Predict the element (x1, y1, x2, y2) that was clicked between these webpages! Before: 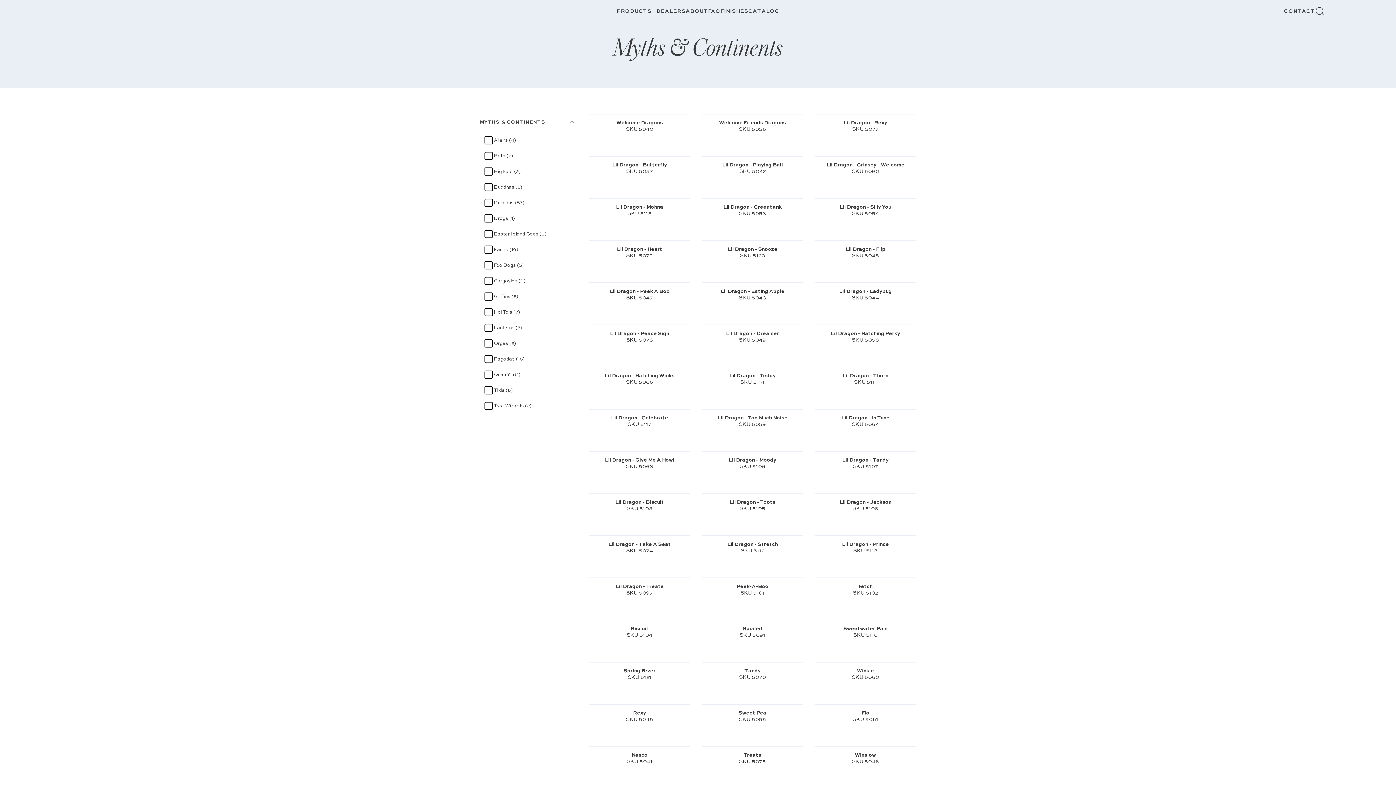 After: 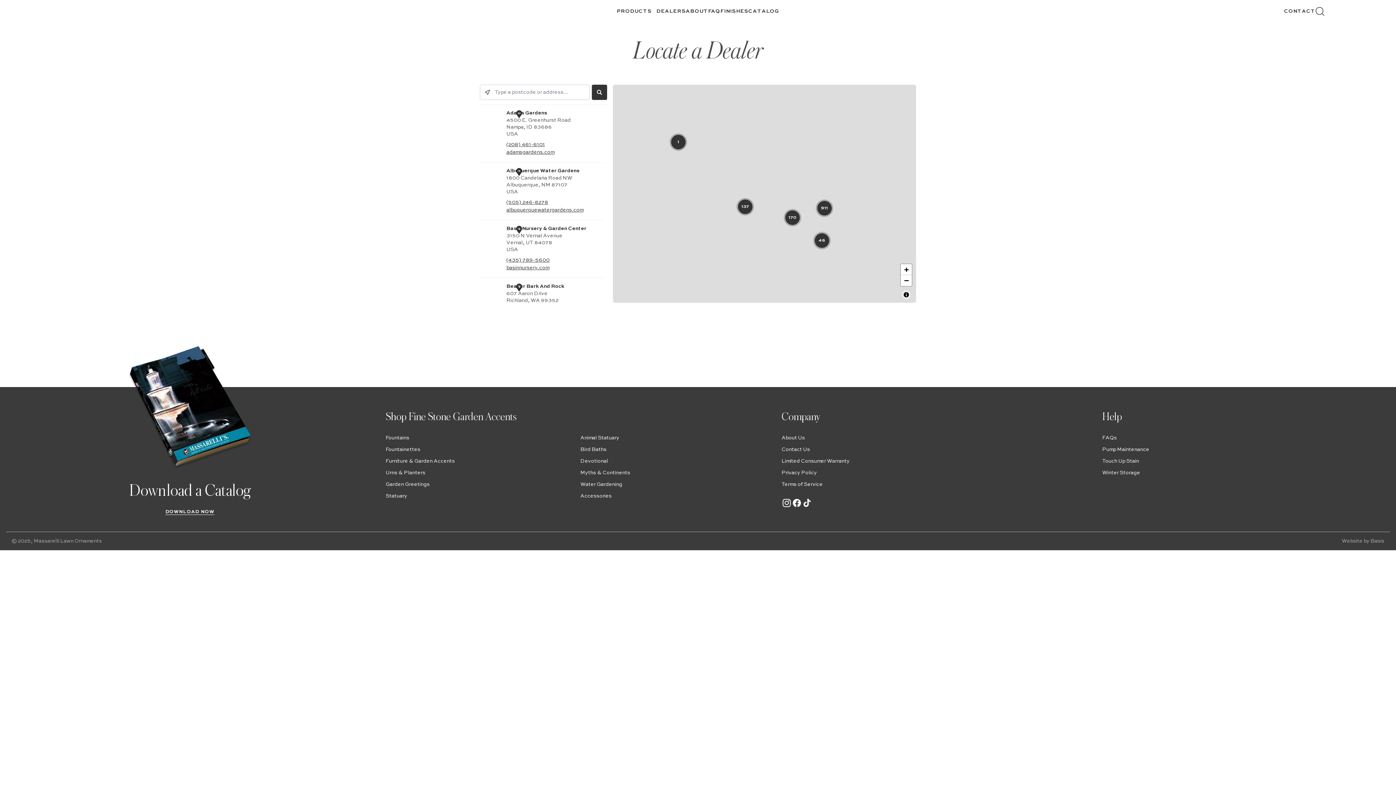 Action: bbox: (656, 8, 685, 14) label: DEALERS